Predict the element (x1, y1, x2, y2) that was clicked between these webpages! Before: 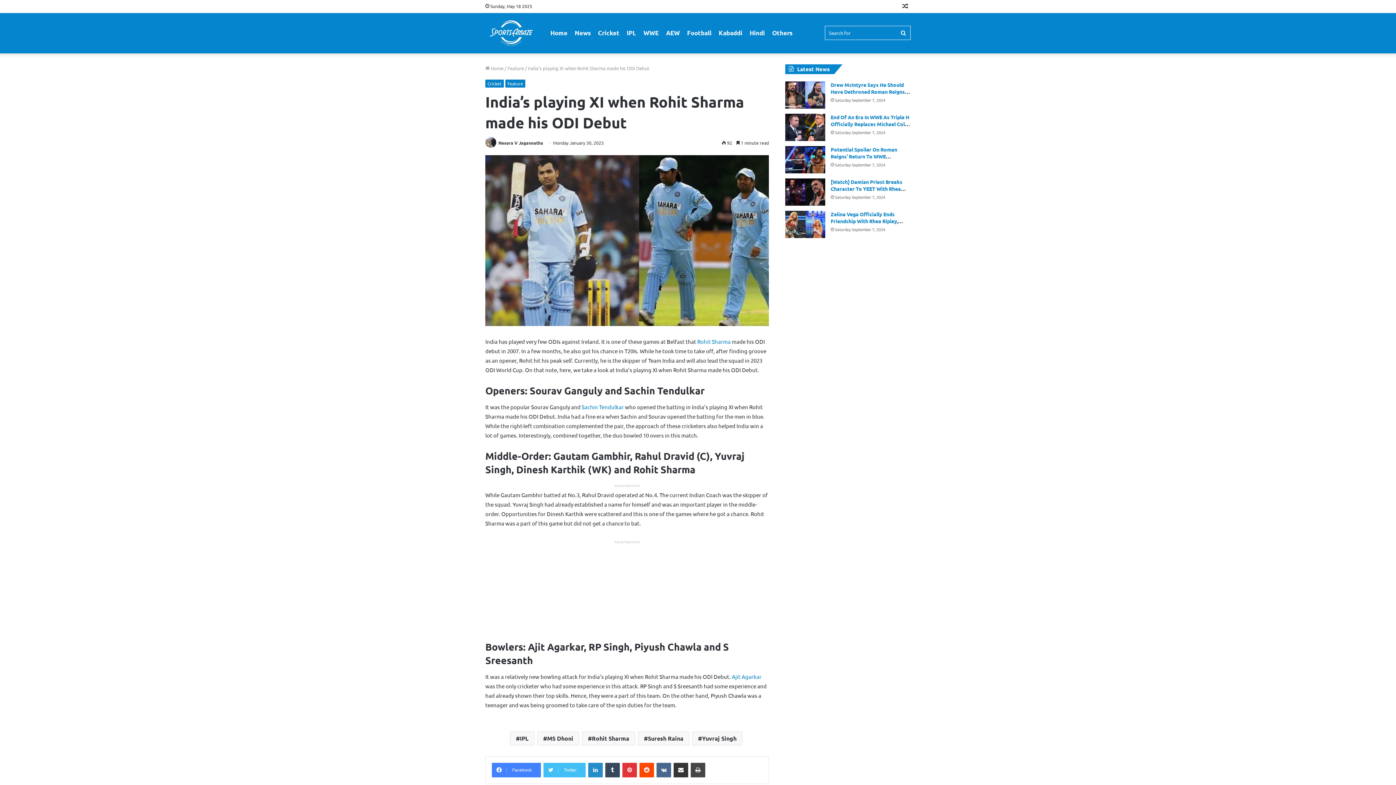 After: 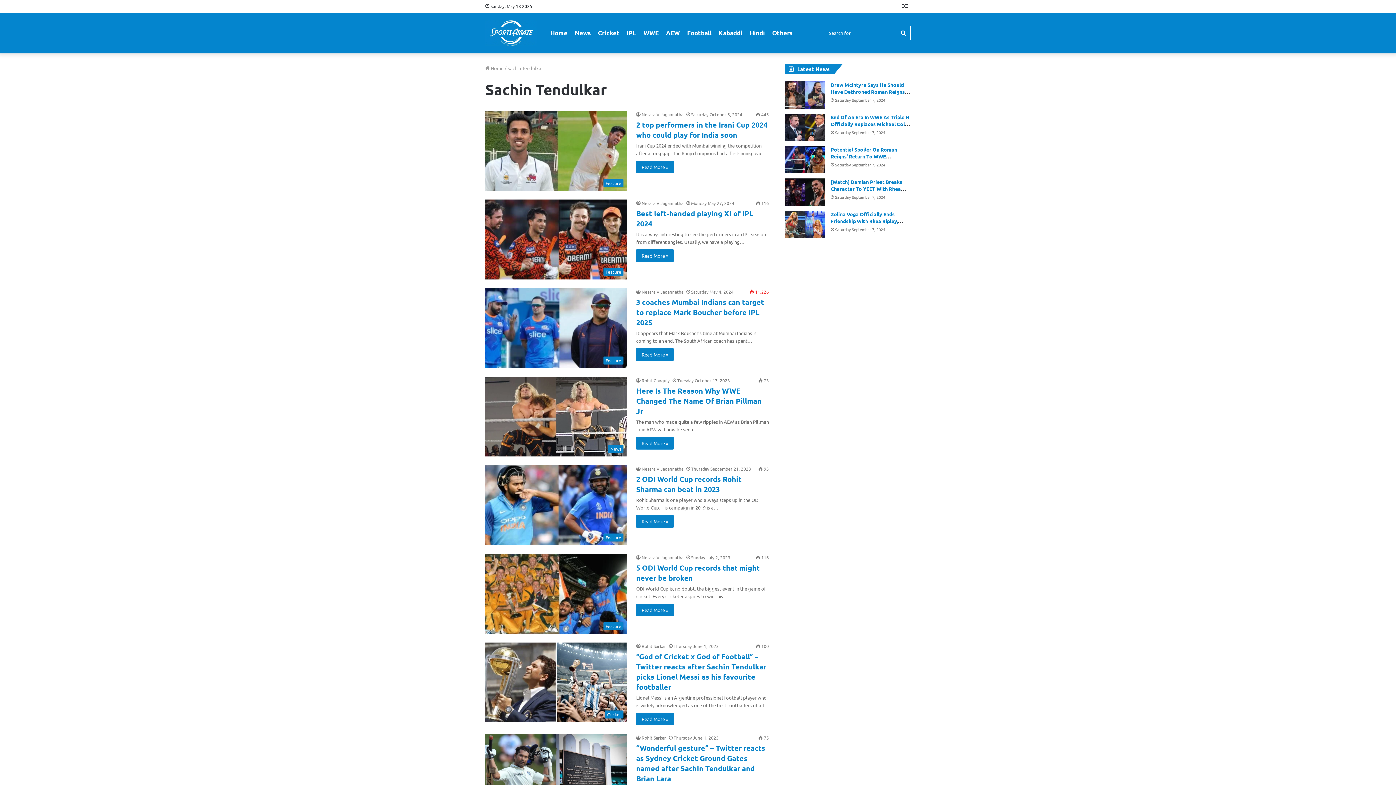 Action: label: Sachin Tendulkar bbox: (581, 403, 624, 410)